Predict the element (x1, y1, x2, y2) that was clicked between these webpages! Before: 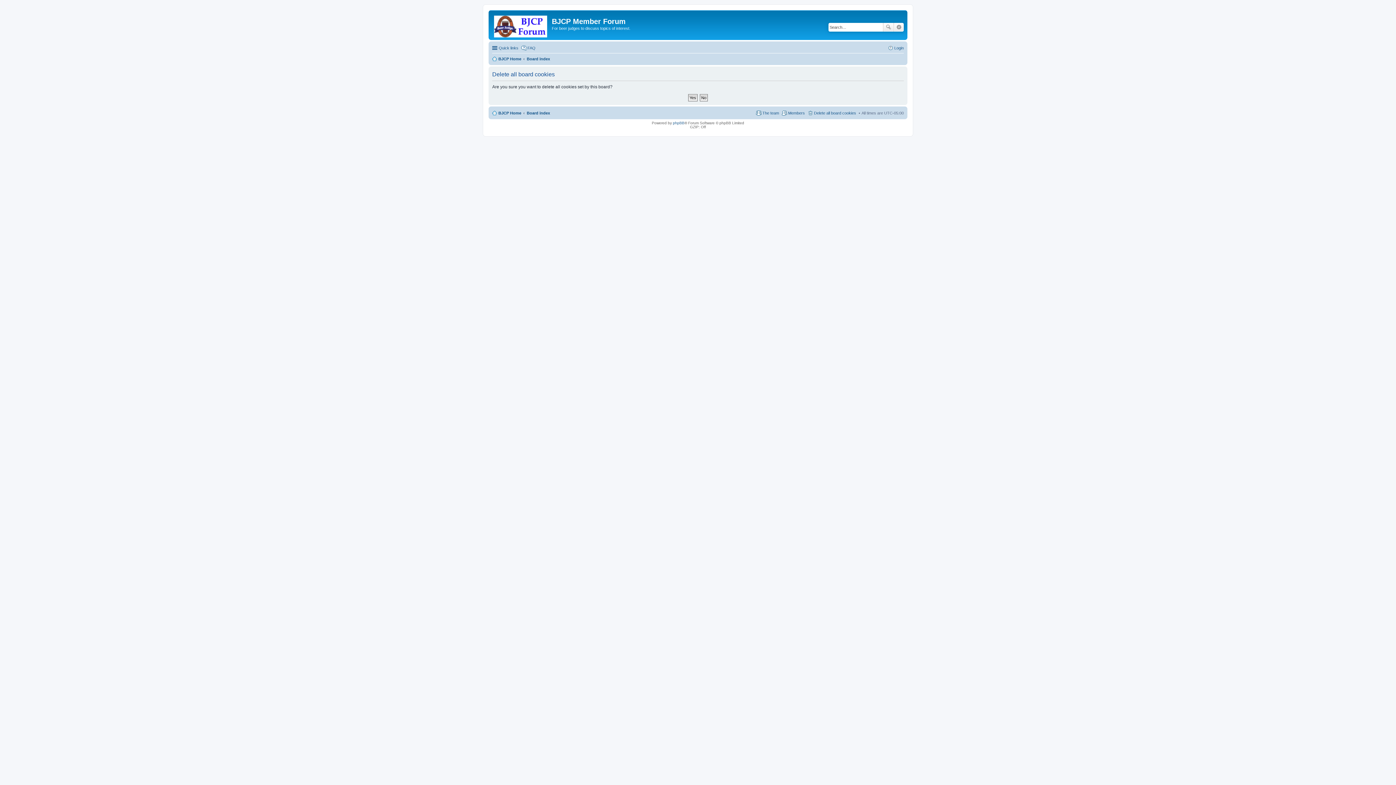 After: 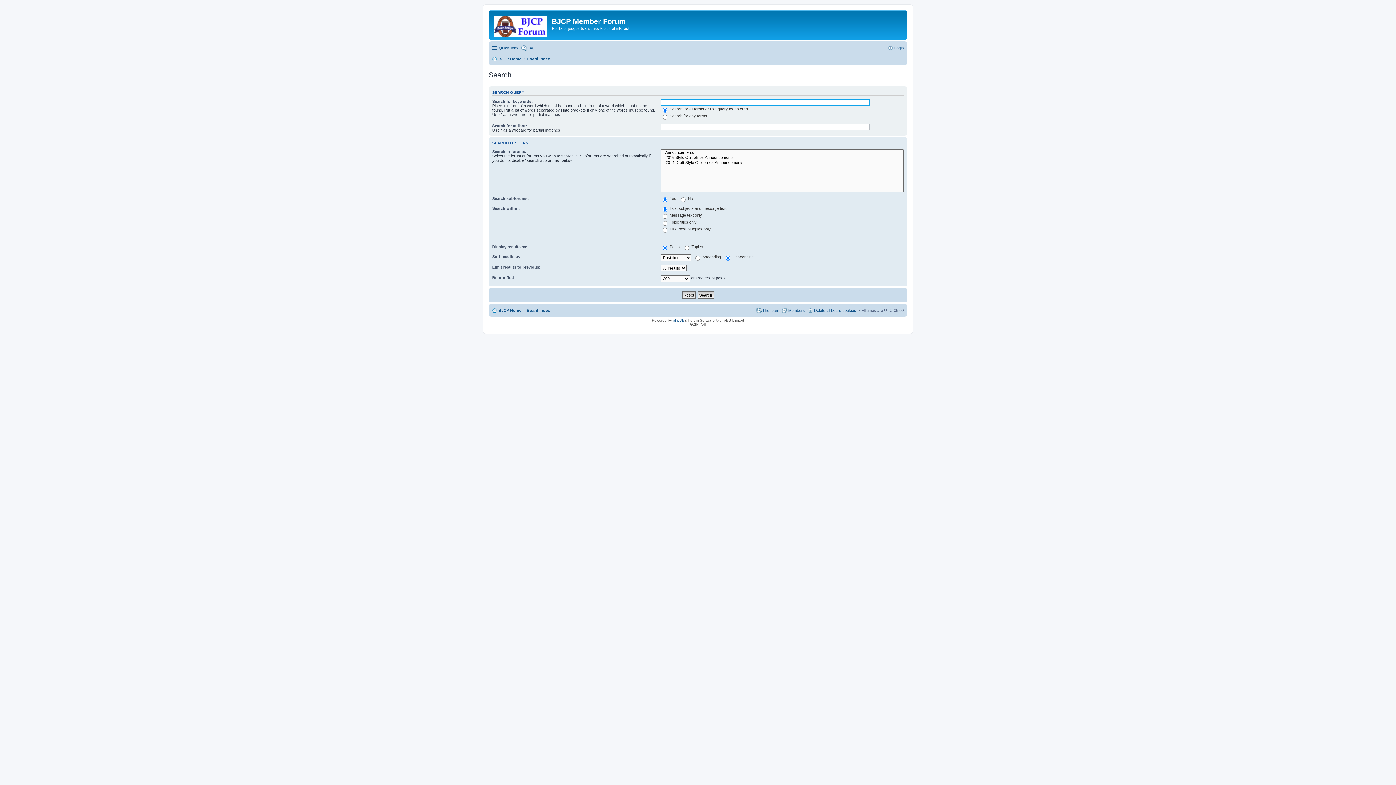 Action: label: Search bbox: (883, 22, 894, 31)